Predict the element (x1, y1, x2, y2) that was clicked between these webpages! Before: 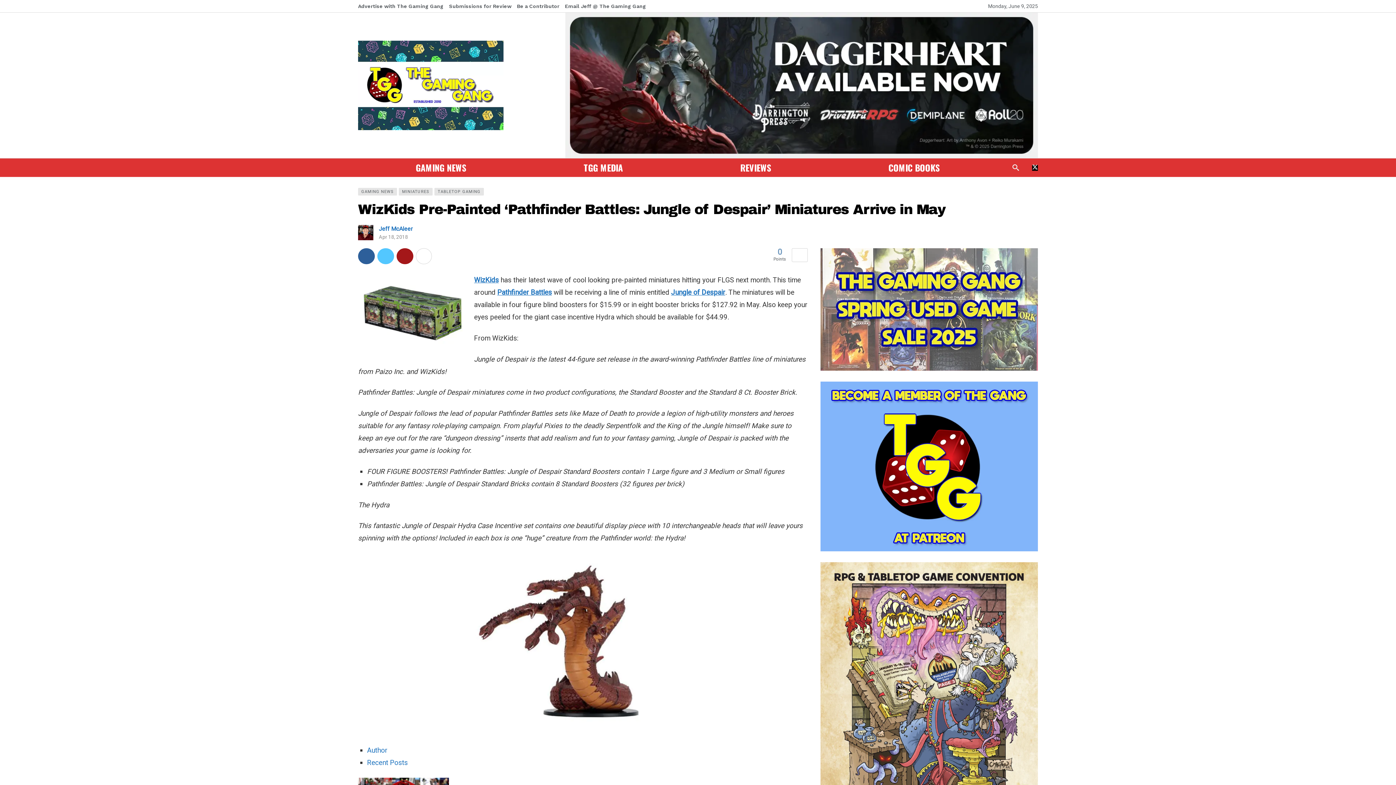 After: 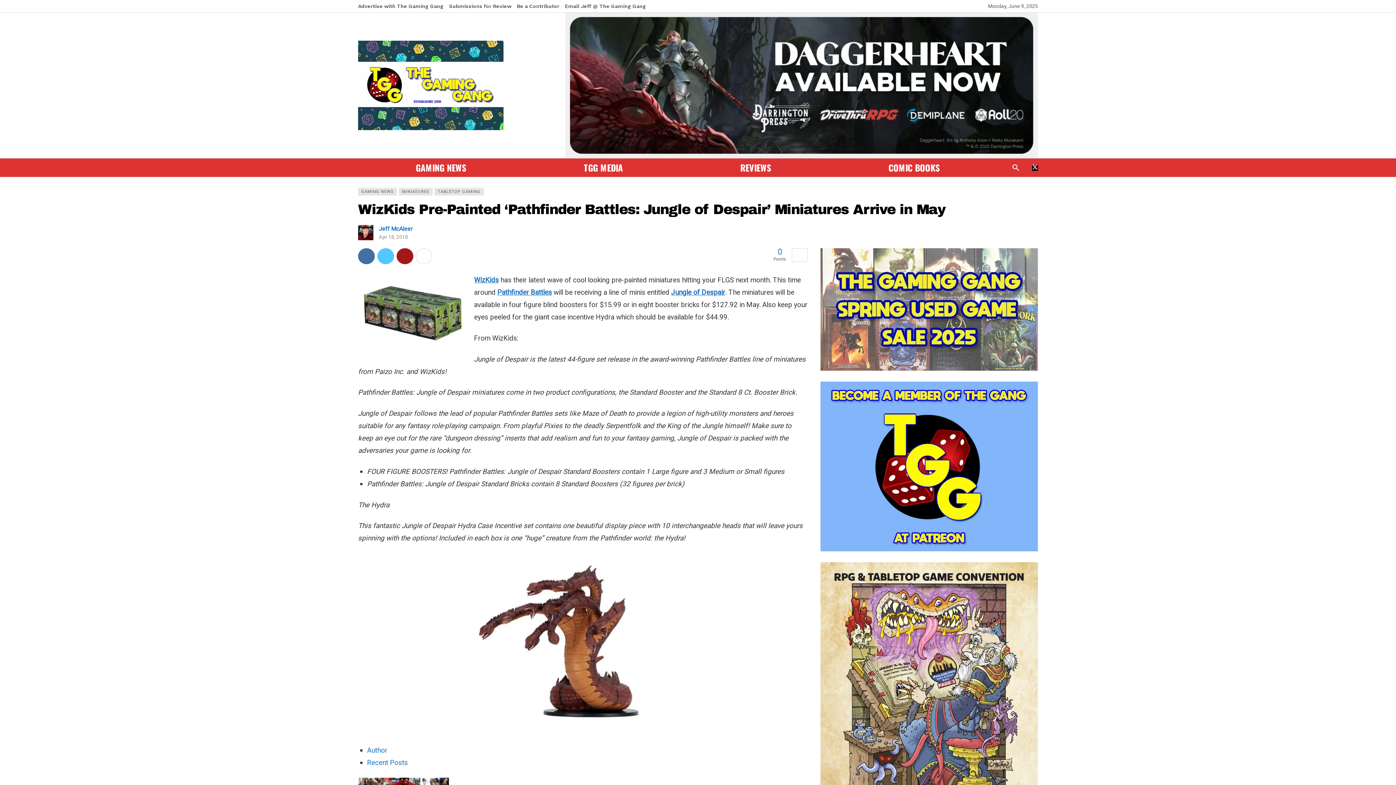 Action: bbox: (358, 248, 374, 264)